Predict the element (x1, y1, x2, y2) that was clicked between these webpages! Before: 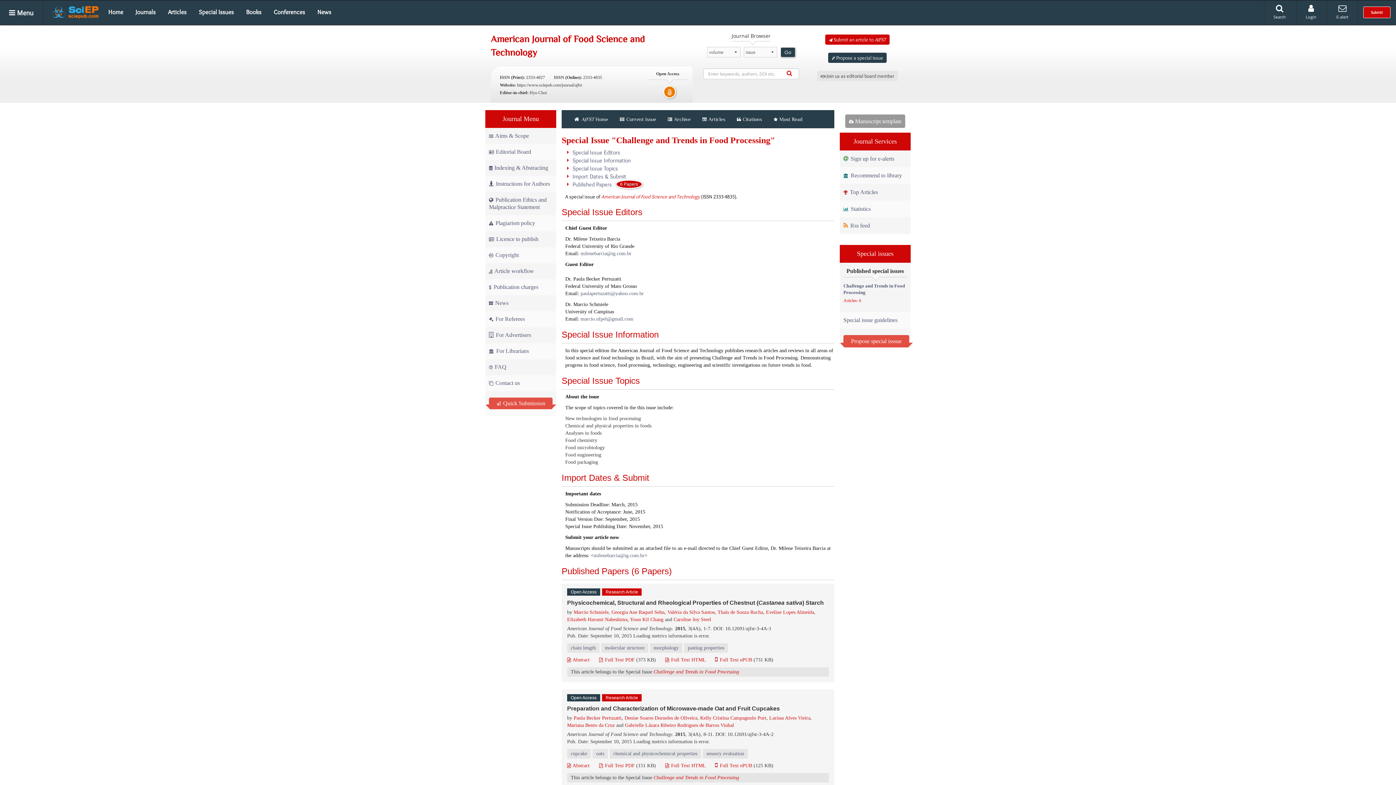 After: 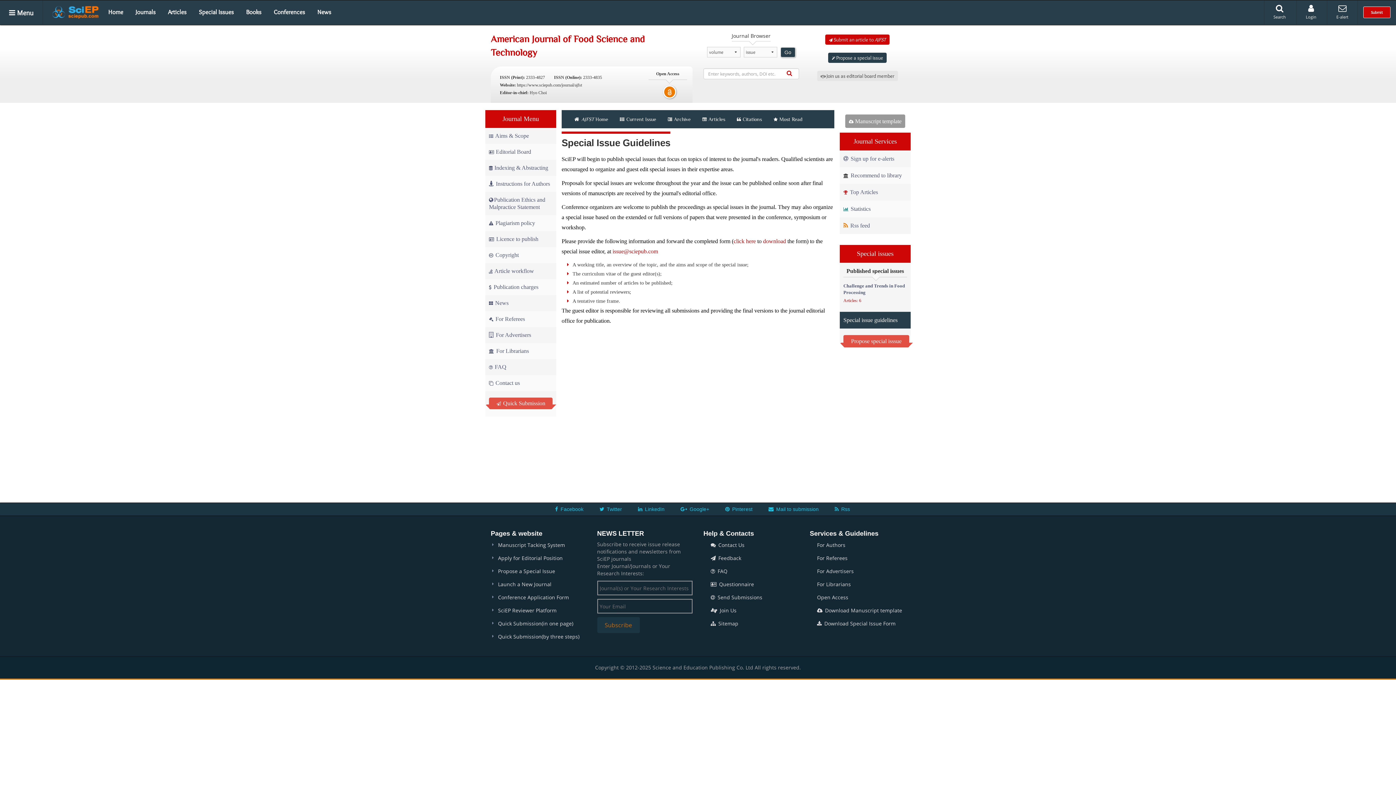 Action: bbox: (843, 317, 897, 323) label: Special issue guidelines